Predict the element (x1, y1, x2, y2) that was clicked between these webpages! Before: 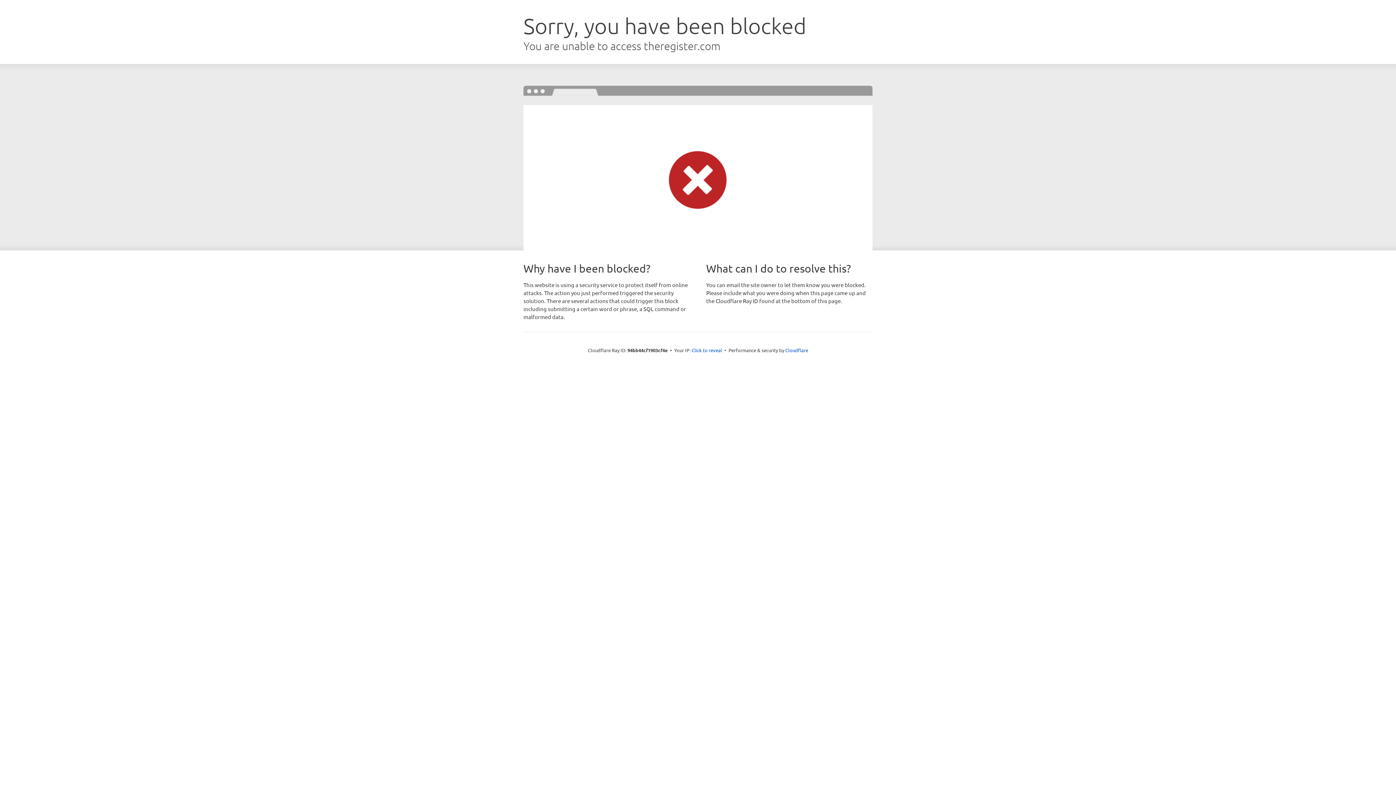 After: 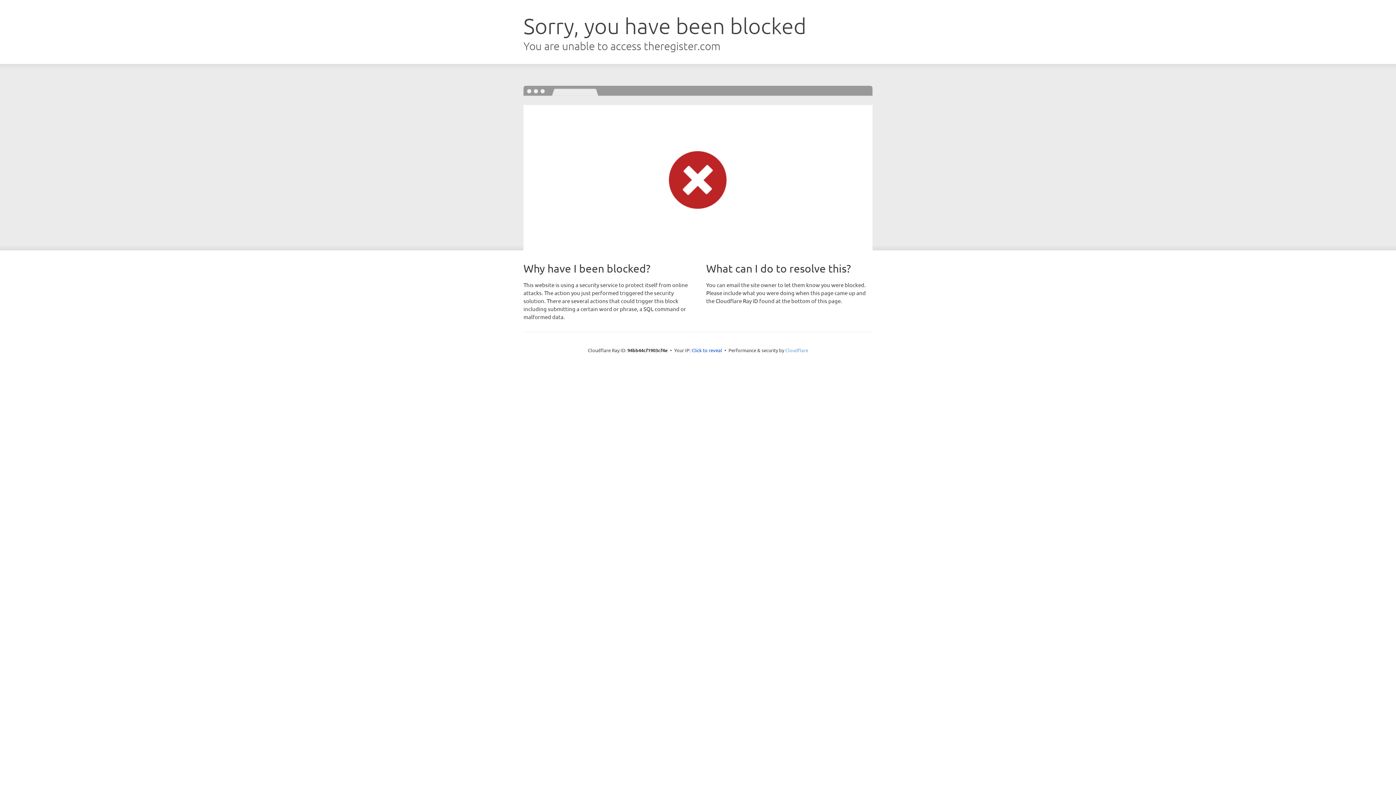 Action: bbox: (785, 347, 808, 353) label: Cloudflare